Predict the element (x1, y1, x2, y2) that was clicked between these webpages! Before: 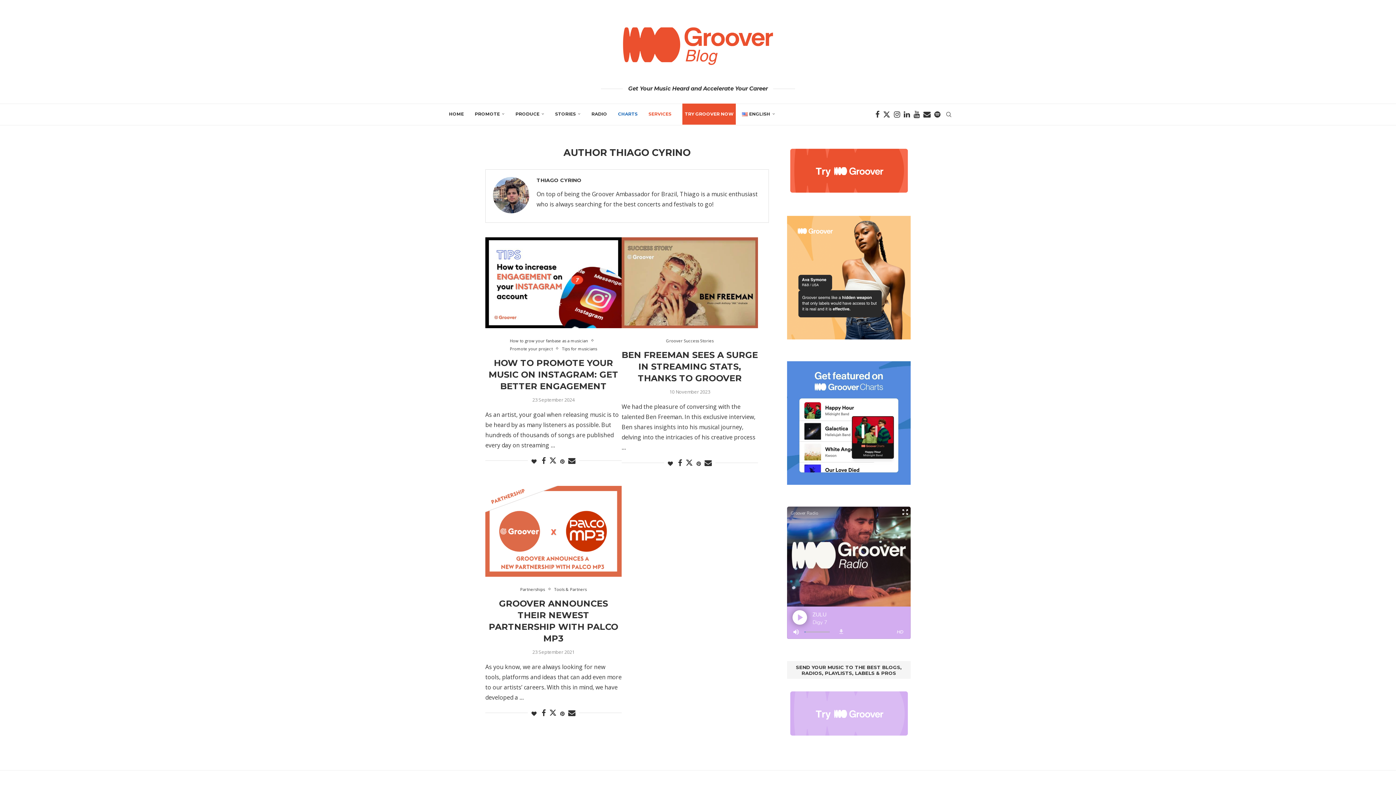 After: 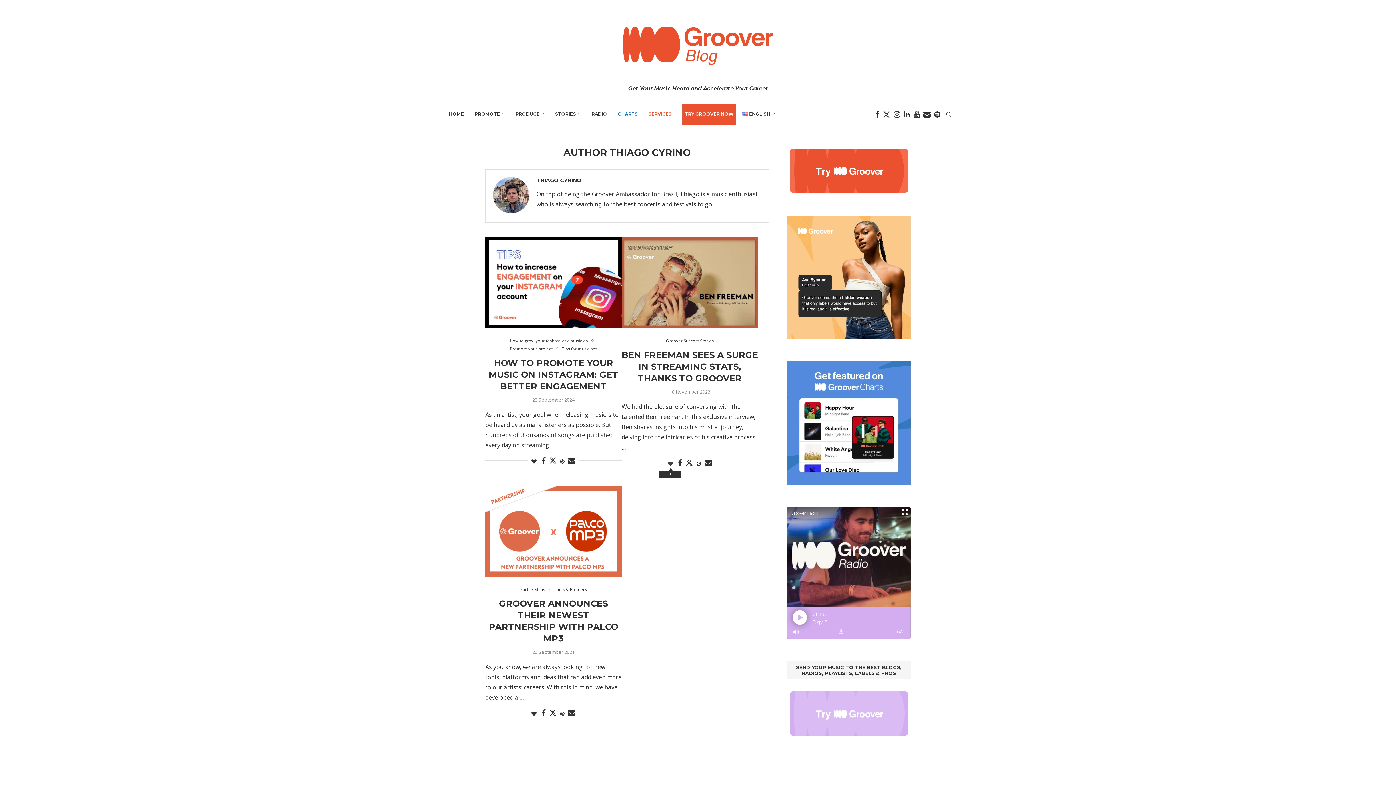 Action: label: Like this post bbox: (667, 460, 673, 467)